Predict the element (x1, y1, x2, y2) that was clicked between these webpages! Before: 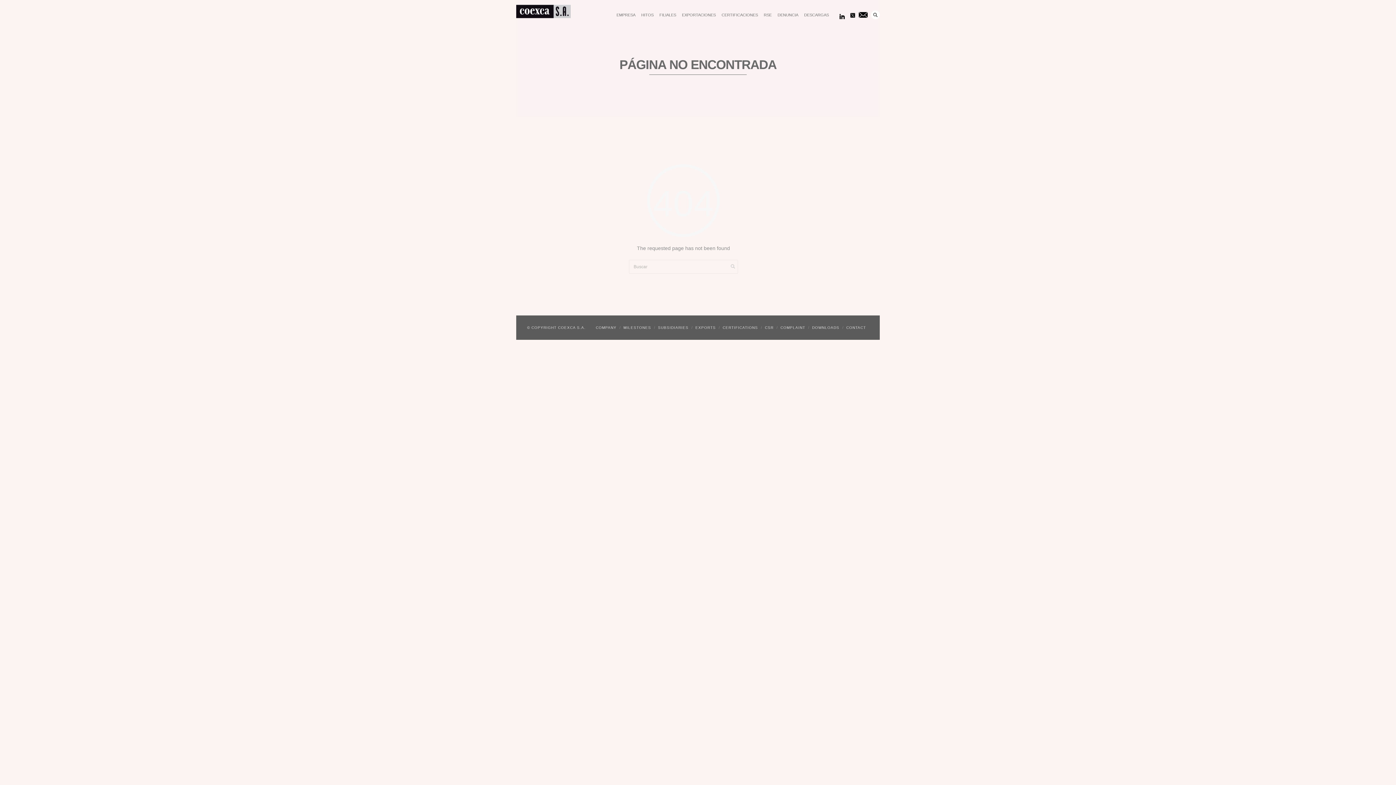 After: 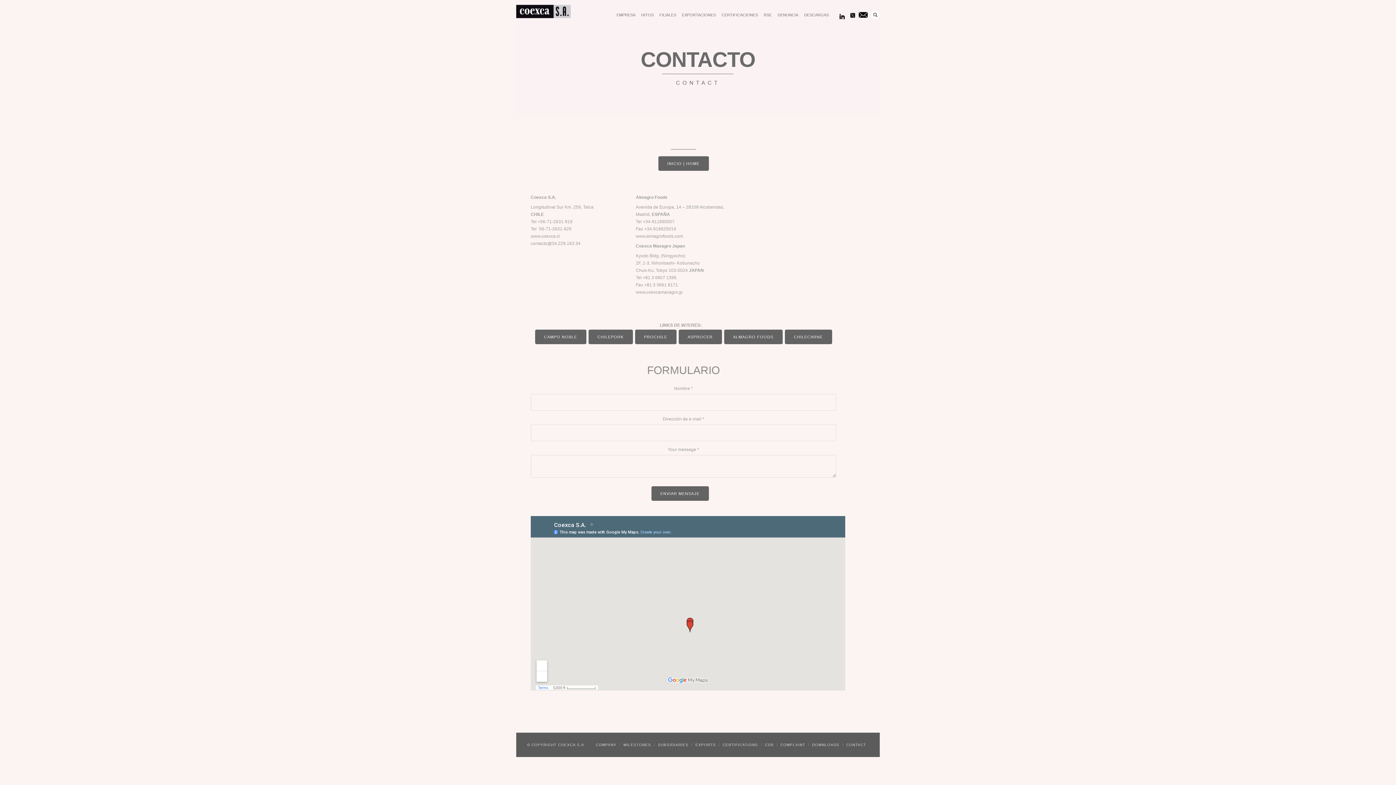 Action: bbox: (858, 12, 868, 17)